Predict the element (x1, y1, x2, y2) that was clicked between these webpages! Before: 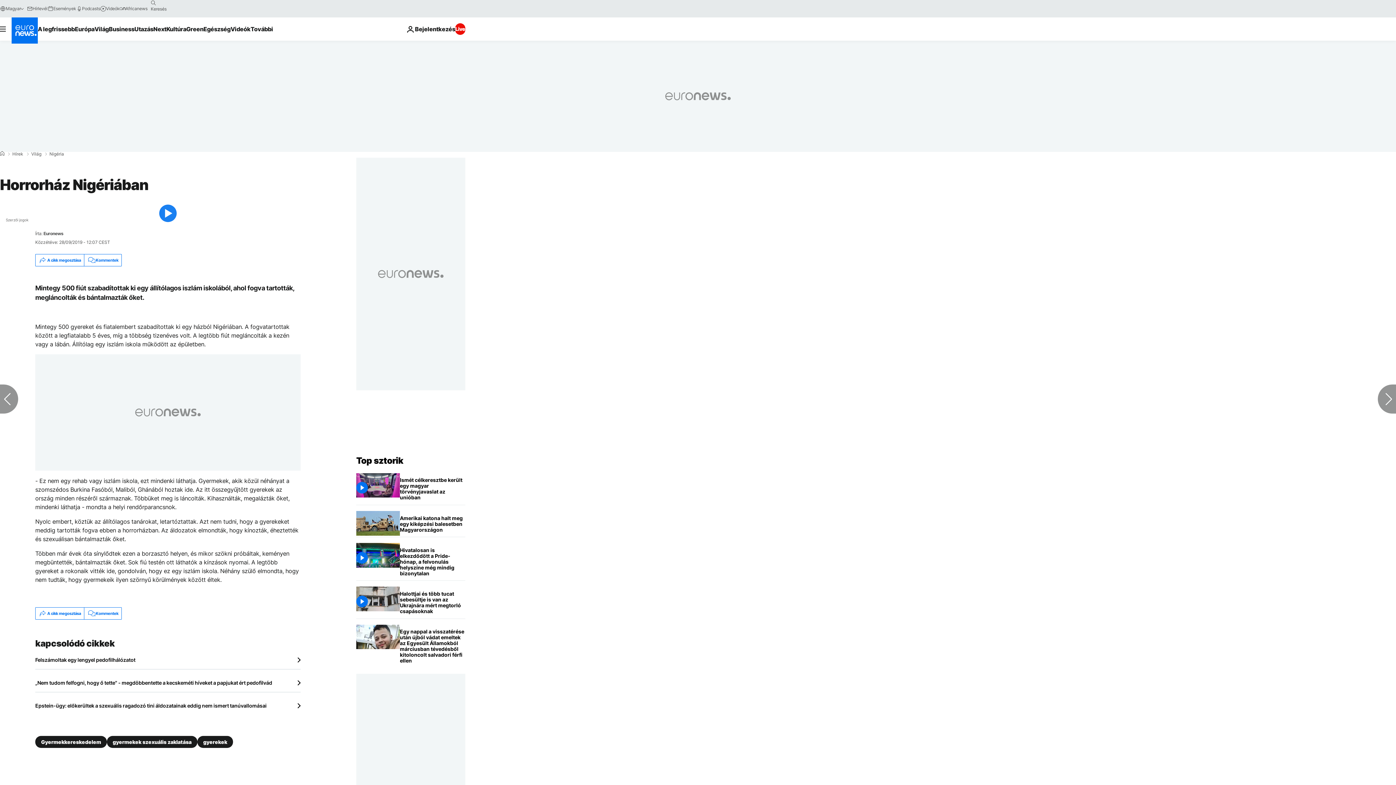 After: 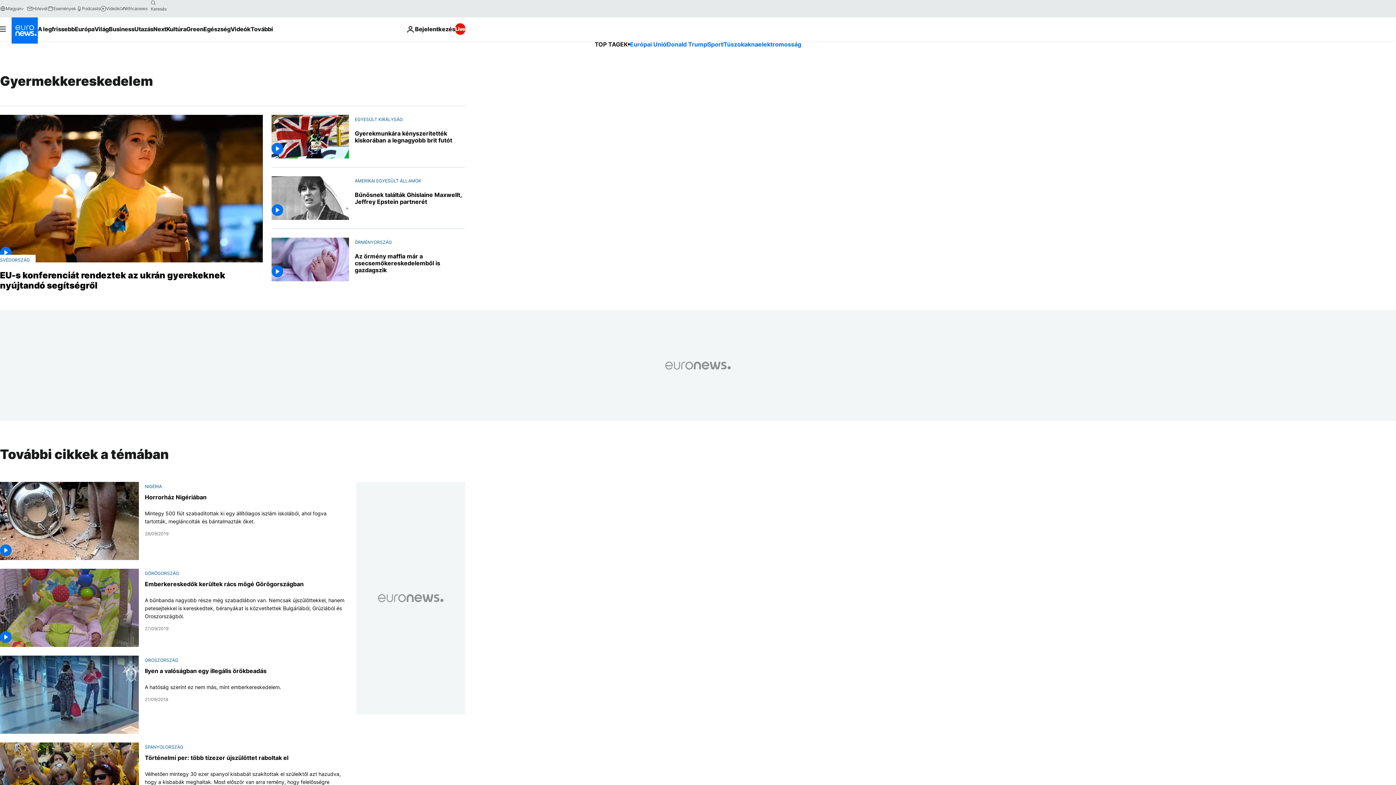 Action: label: Gyermekkereskedelem bbox: (35, 736, 106, 748)